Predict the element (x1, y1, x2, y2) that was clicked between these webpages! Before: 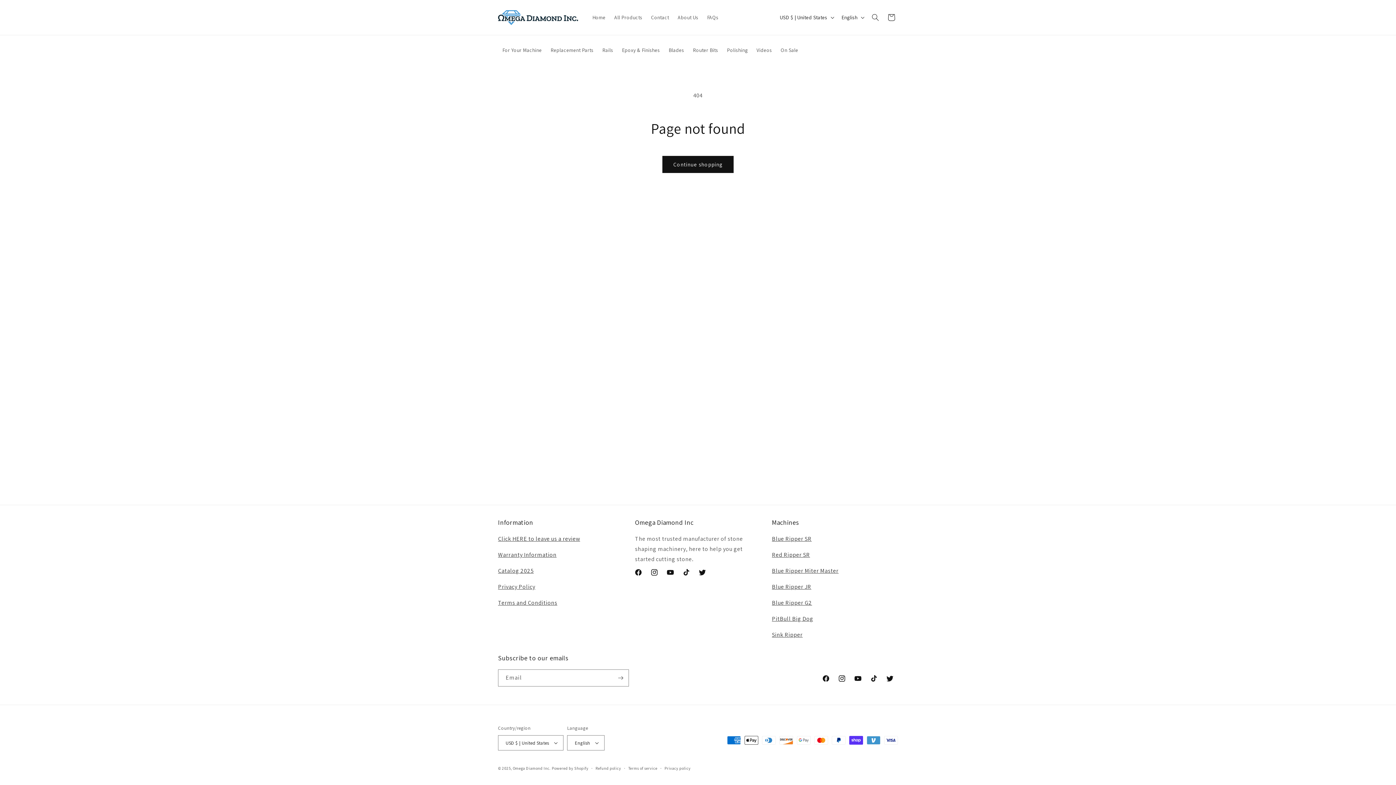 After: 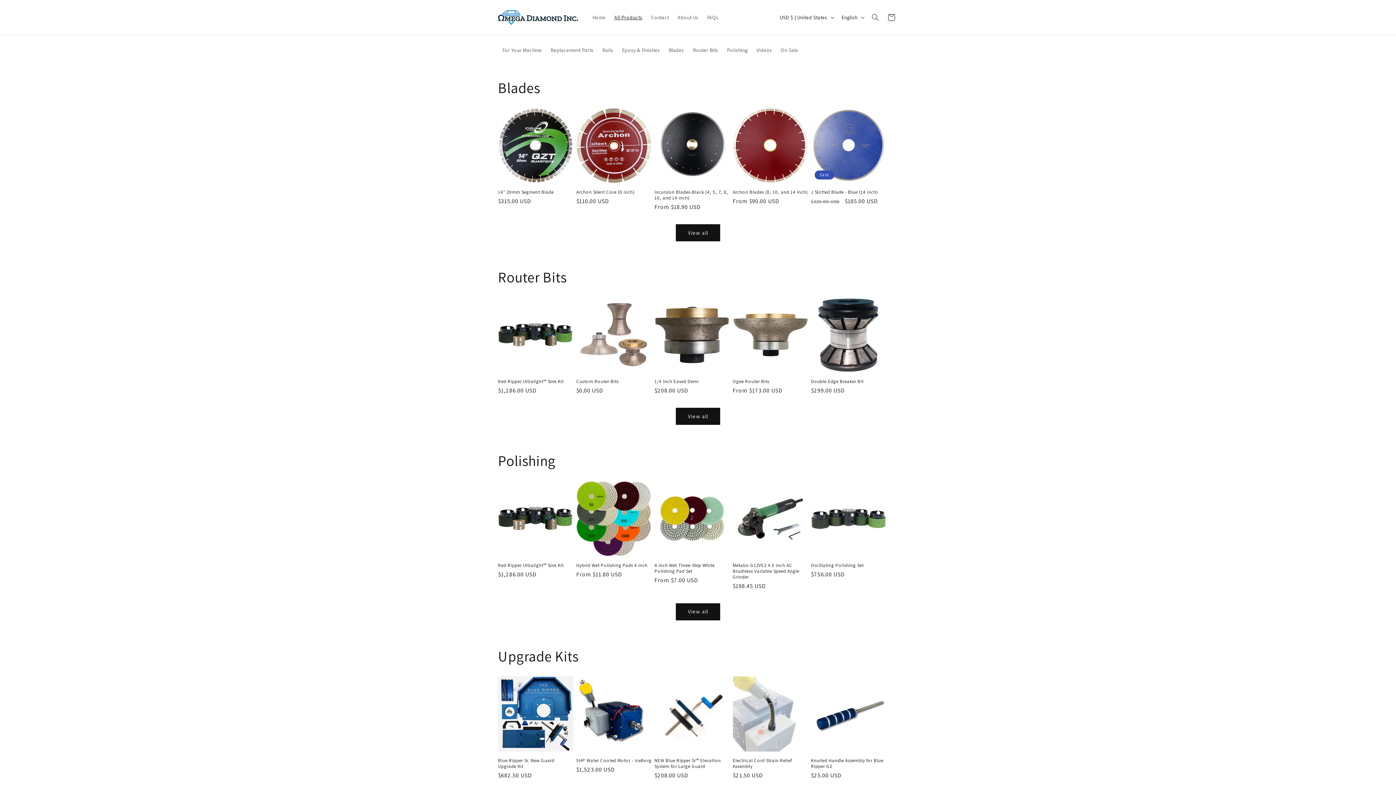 Action: label: All Products bbox: (610, 9, 646, 25)